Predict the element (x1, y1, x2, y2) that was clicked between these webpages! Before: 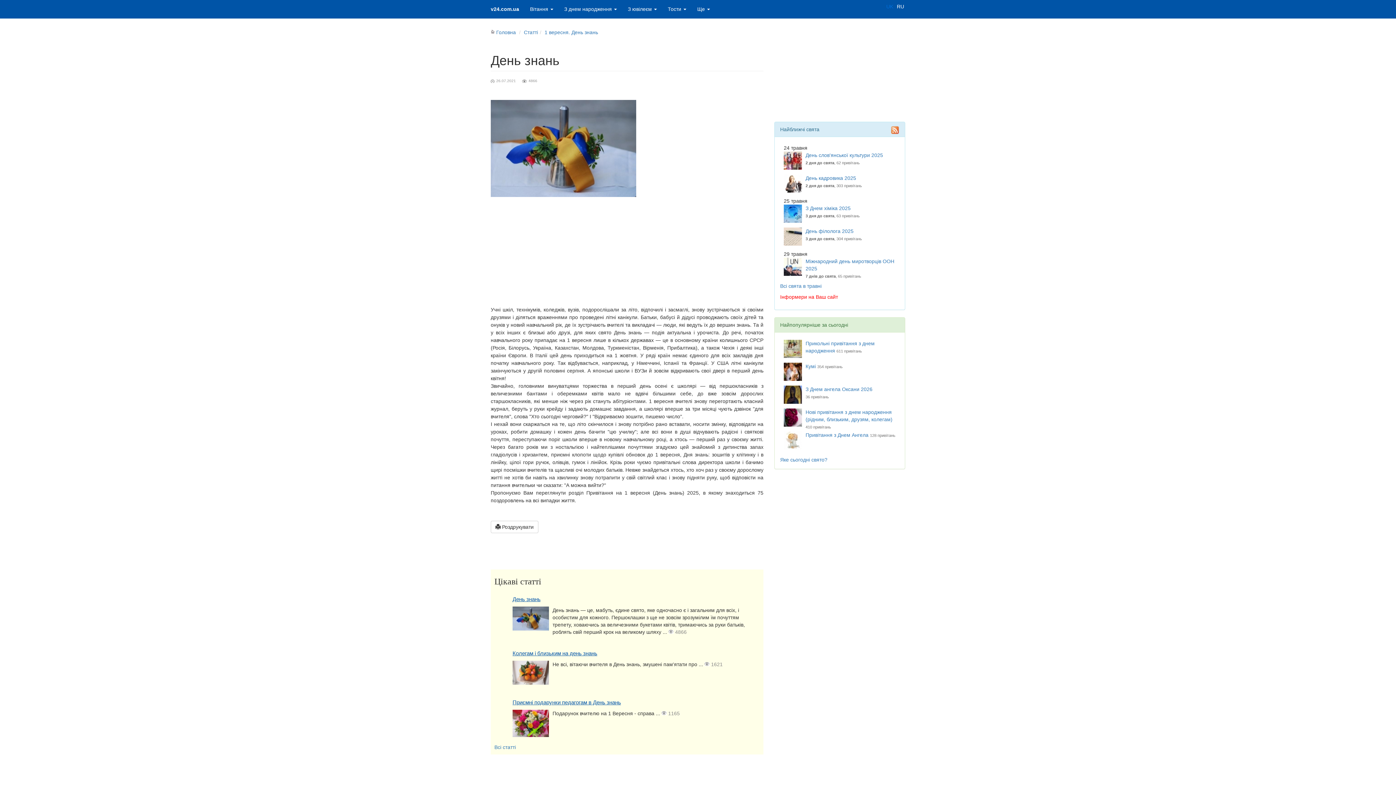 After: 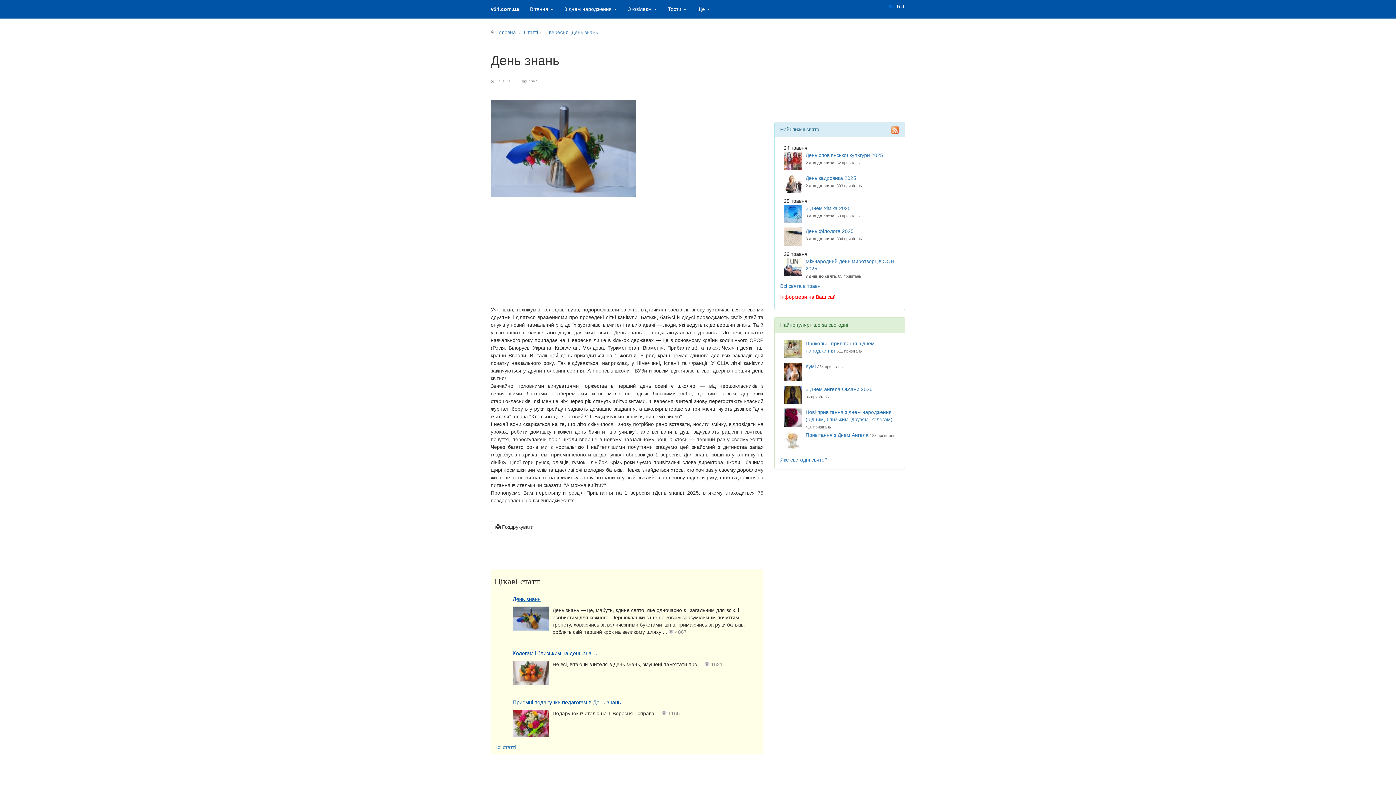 Action: bbox: (512, 595, 540, 603) label: День знань